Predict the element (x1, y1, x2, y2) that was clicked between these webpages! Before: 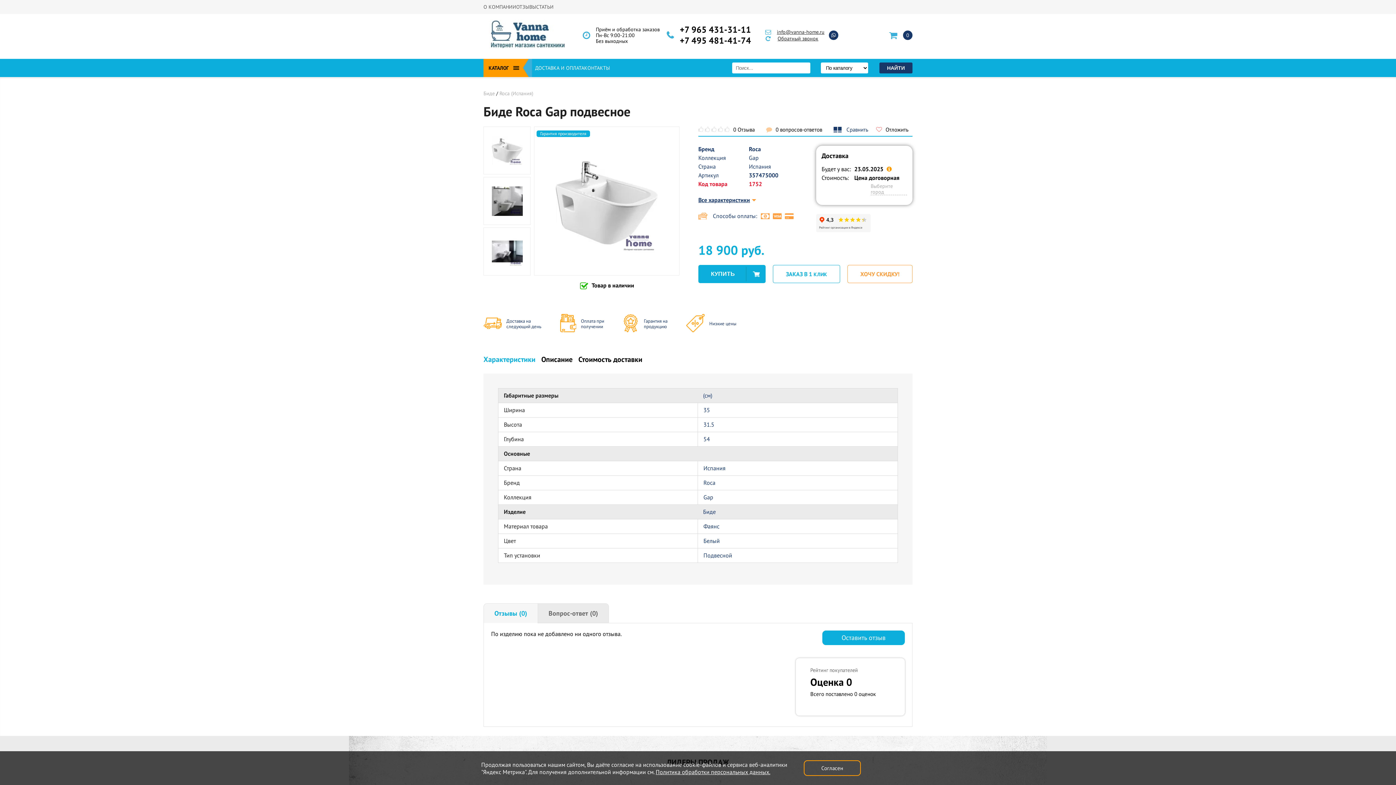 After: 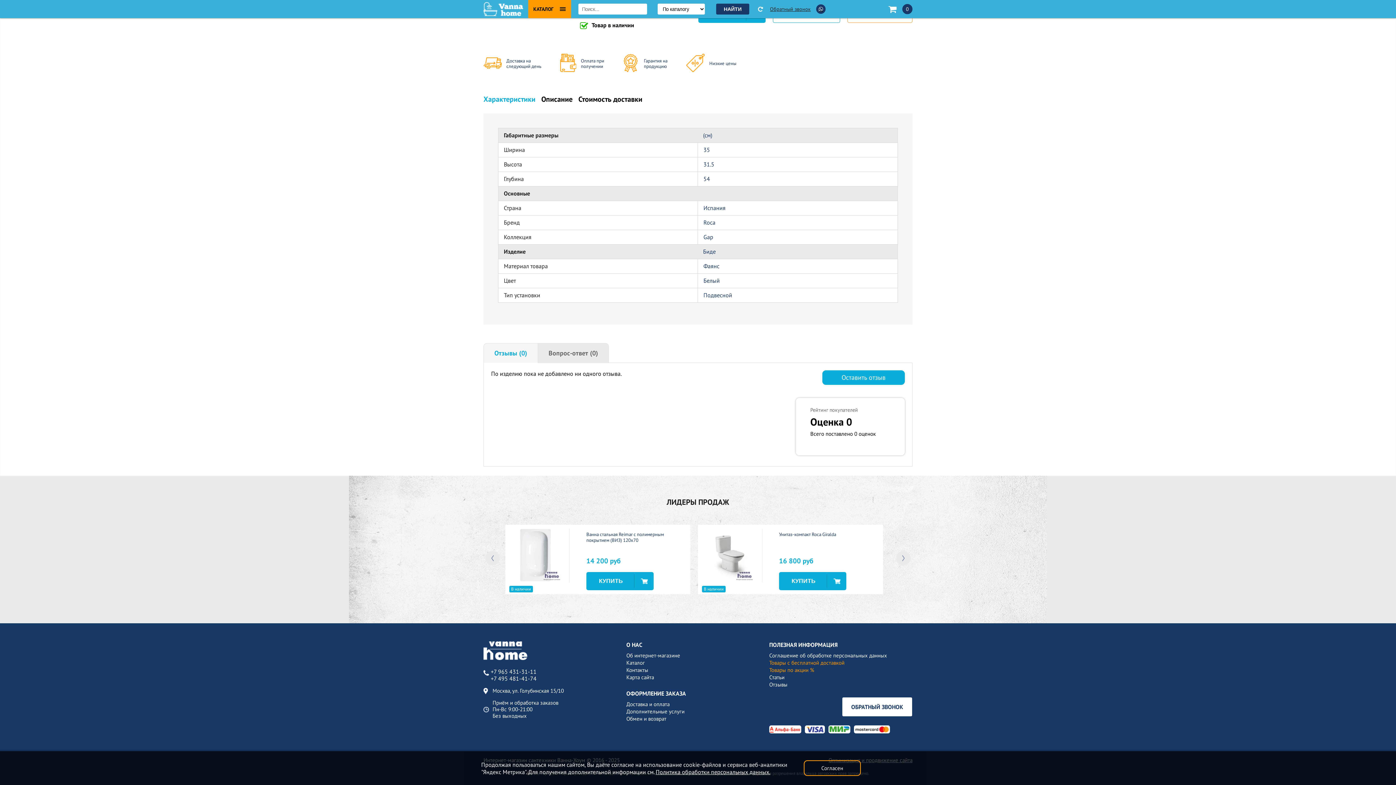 Action: label:     
0 Отзыва bbox: (698, 126, 758, 133)